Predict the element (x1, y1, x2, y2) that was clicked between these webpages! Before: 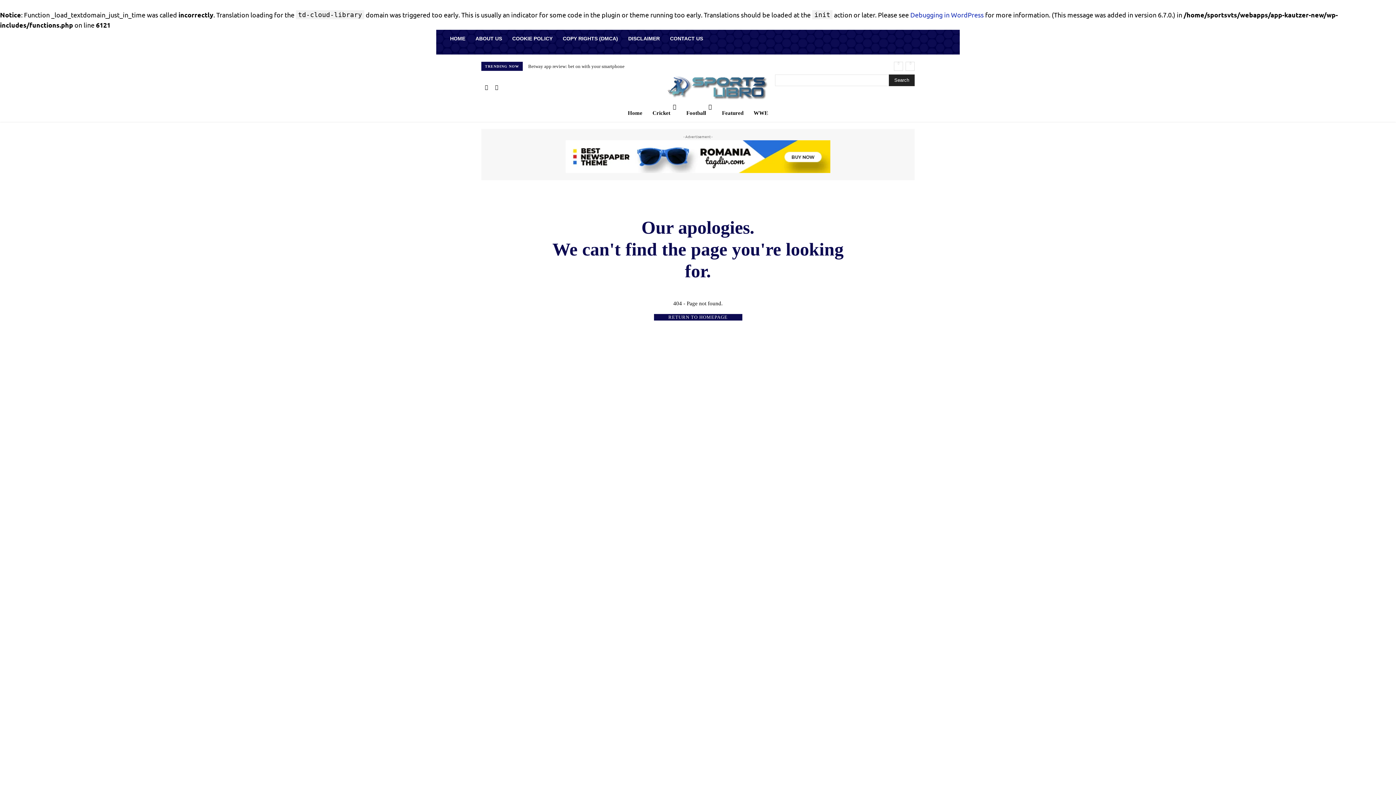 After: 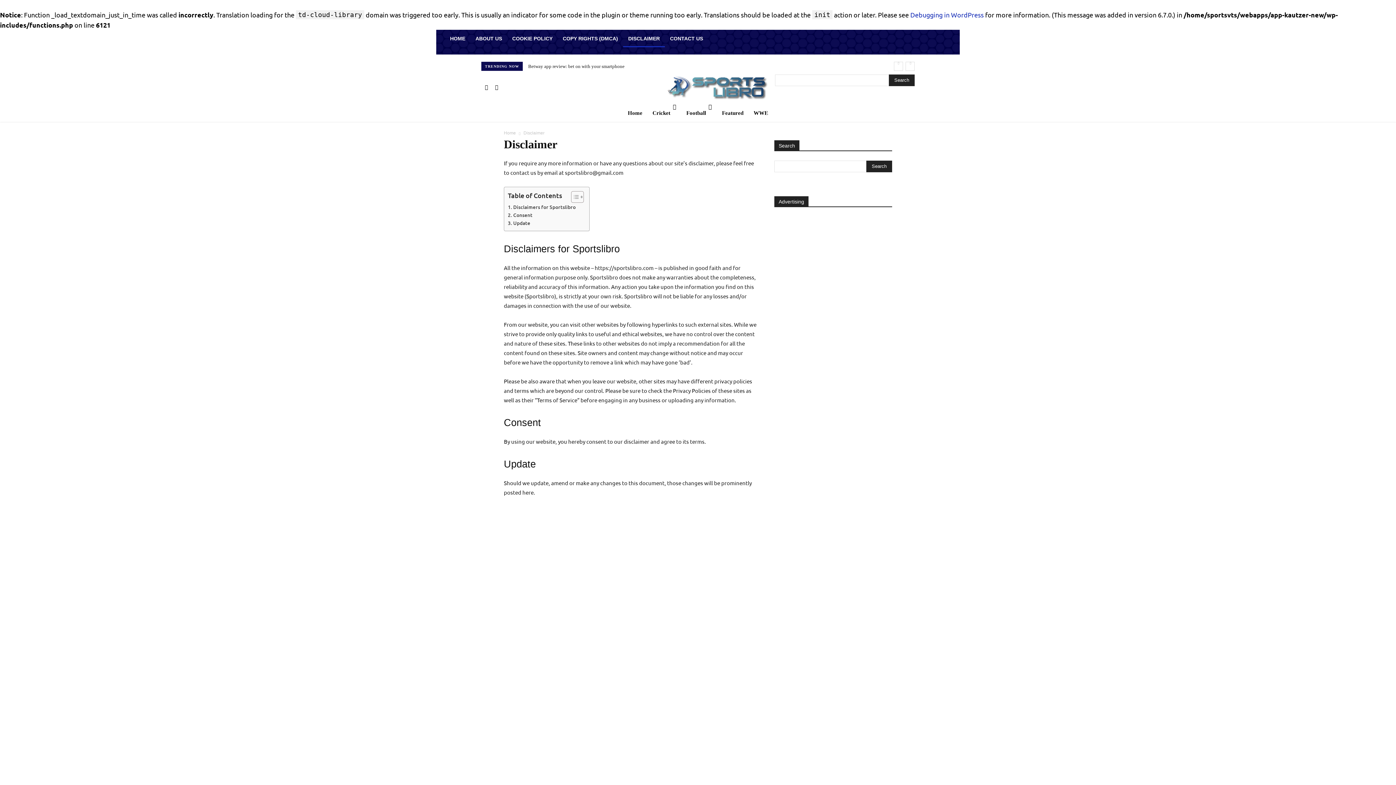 Action: label: DISCLAIMER bbox: (623, 29, 665, 47)